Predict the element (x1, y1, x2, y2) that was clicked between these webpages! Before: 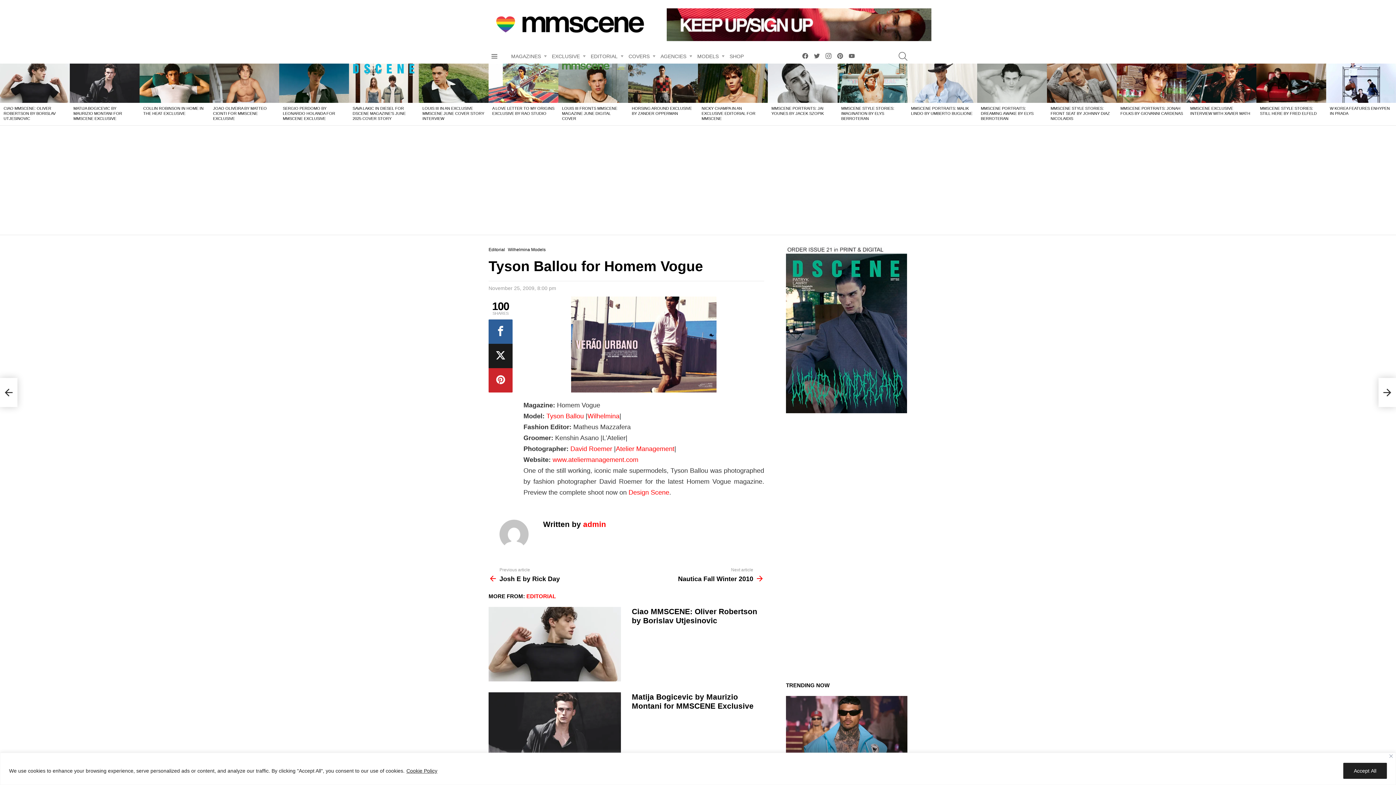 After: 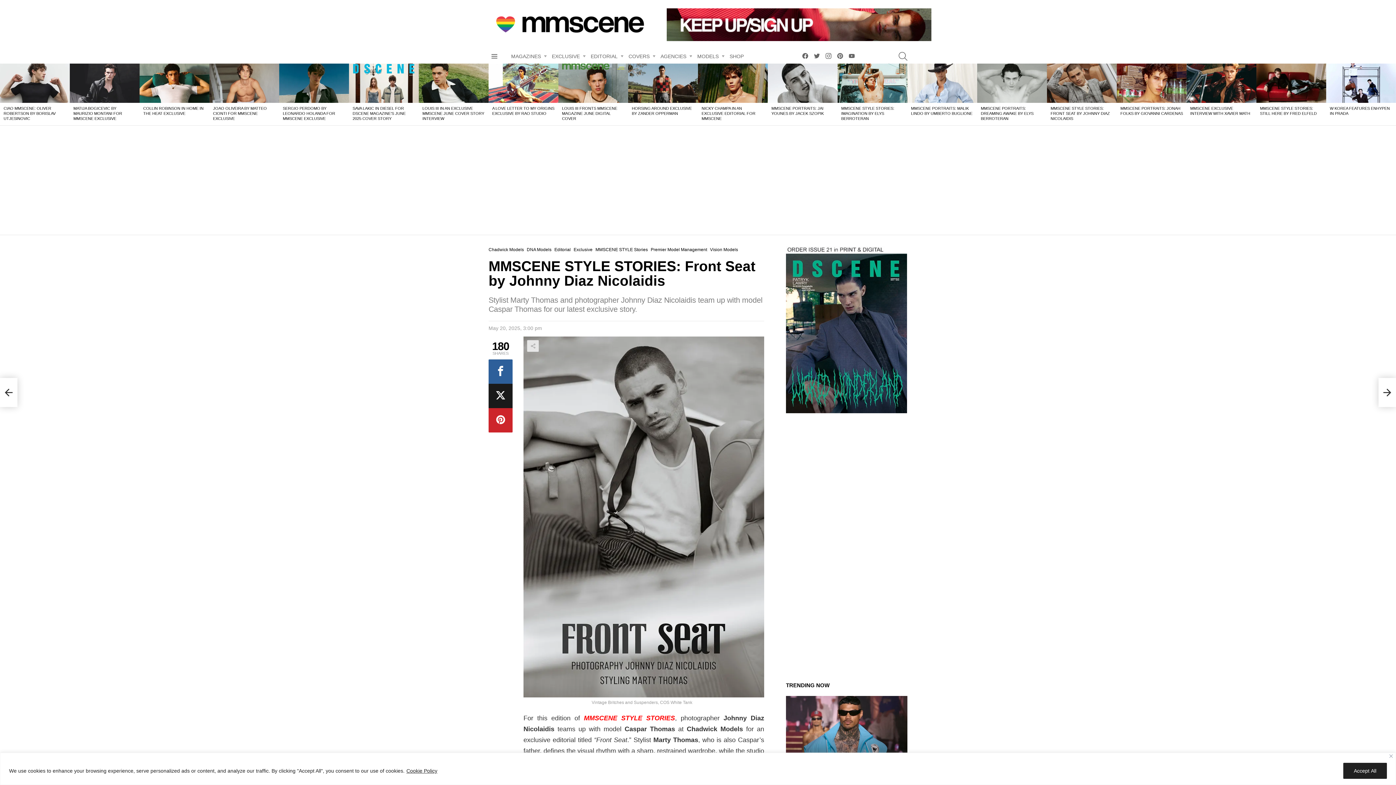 Action: label: MMSCENE STYLE STORIES: FRONT SEAT BY JOHNNY DIAZ NICOLAIDIS bbox: (1050, 106, 1110, 120)